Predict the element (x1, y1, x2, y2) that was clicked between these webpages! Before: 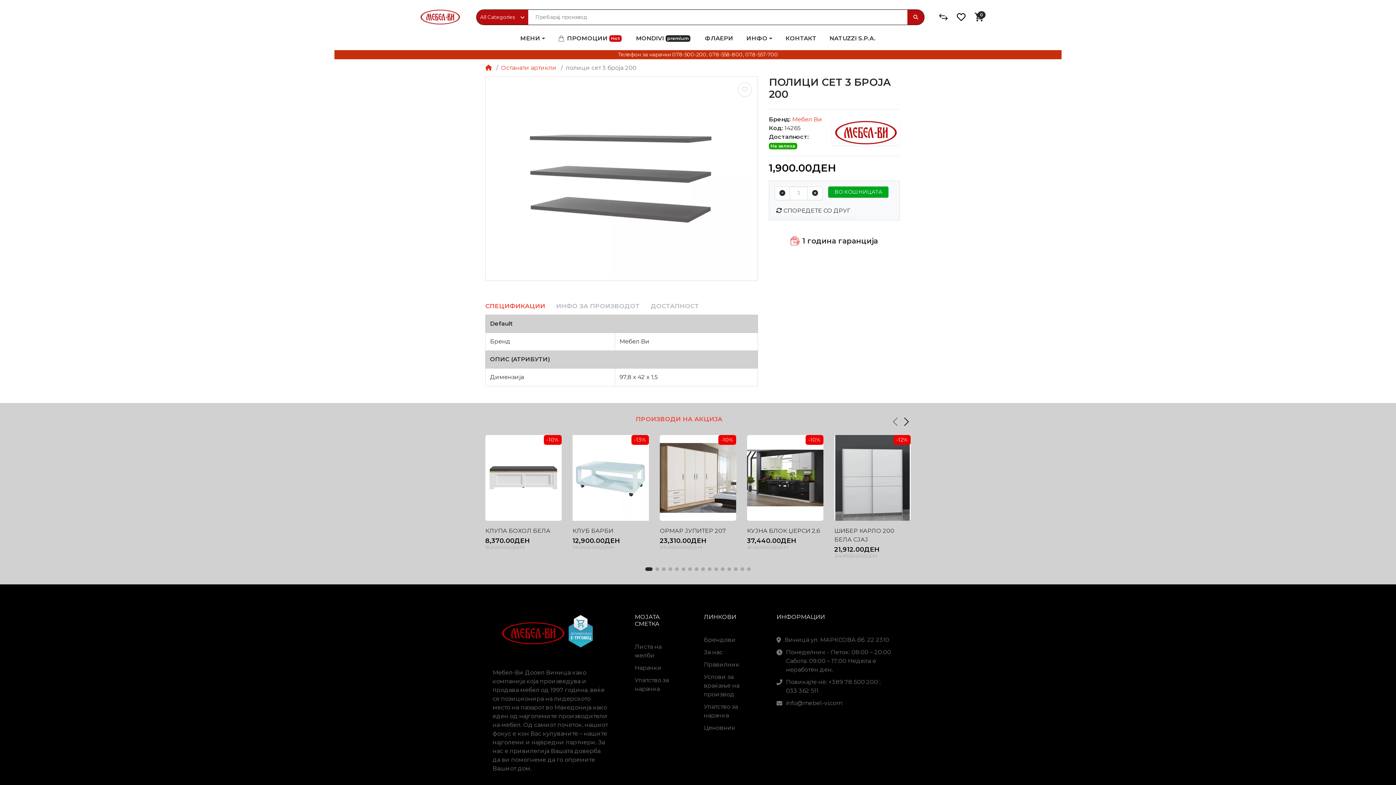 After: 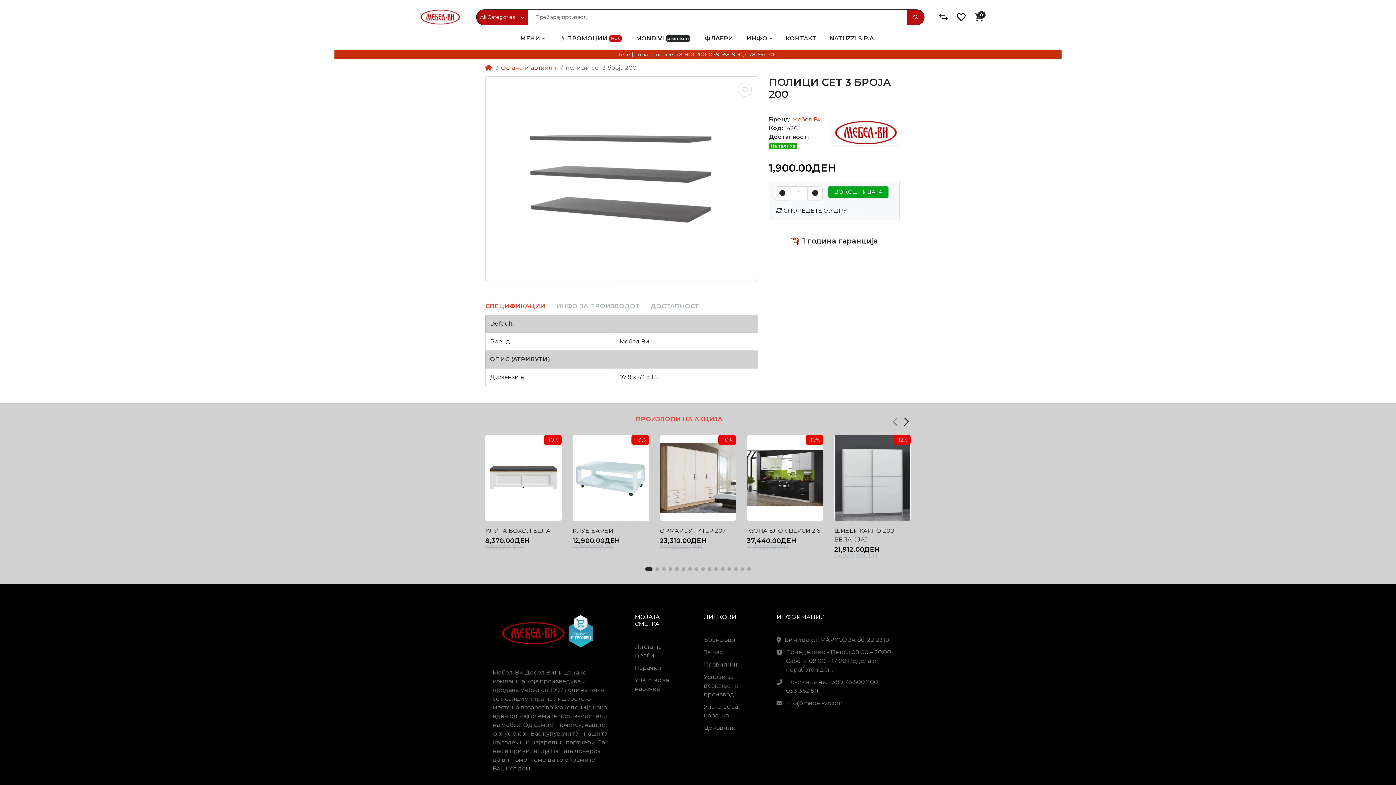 Action: label: ПРОИЗВОДИ НА АКЦИЈА bbox: (636, 414, 722, 424)